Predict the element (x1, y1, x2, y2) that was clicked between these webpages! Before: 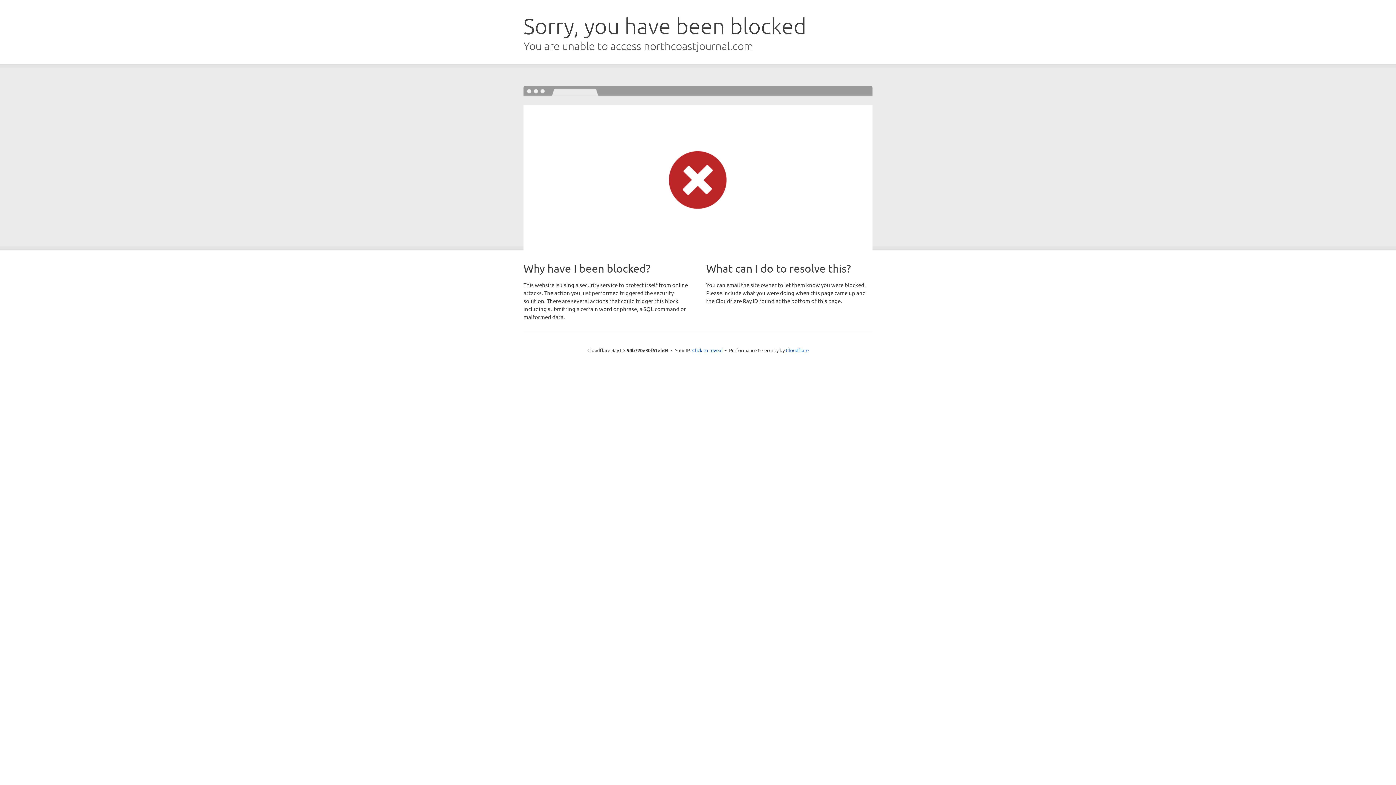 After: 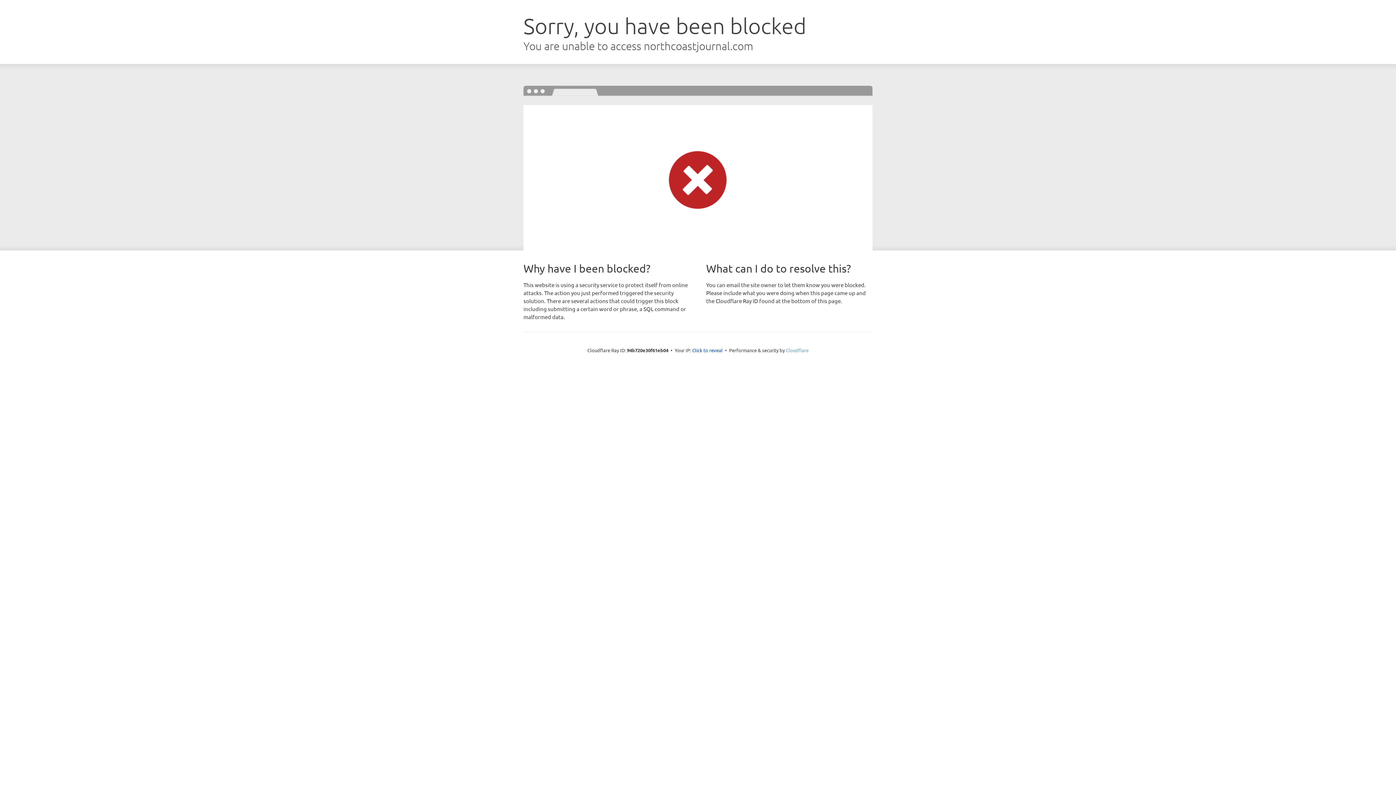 Action: bbox: (786, 347, 808, 353) label: Cloudflare